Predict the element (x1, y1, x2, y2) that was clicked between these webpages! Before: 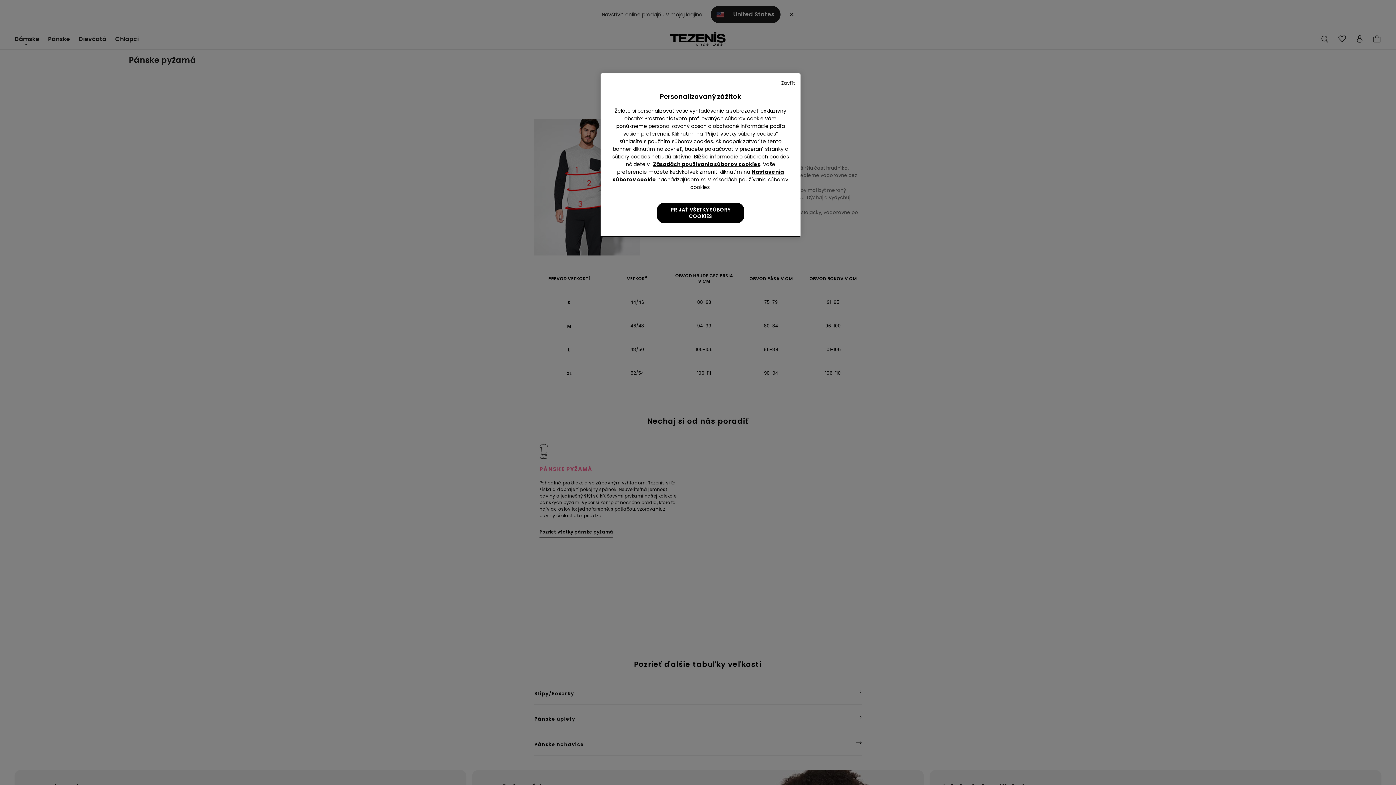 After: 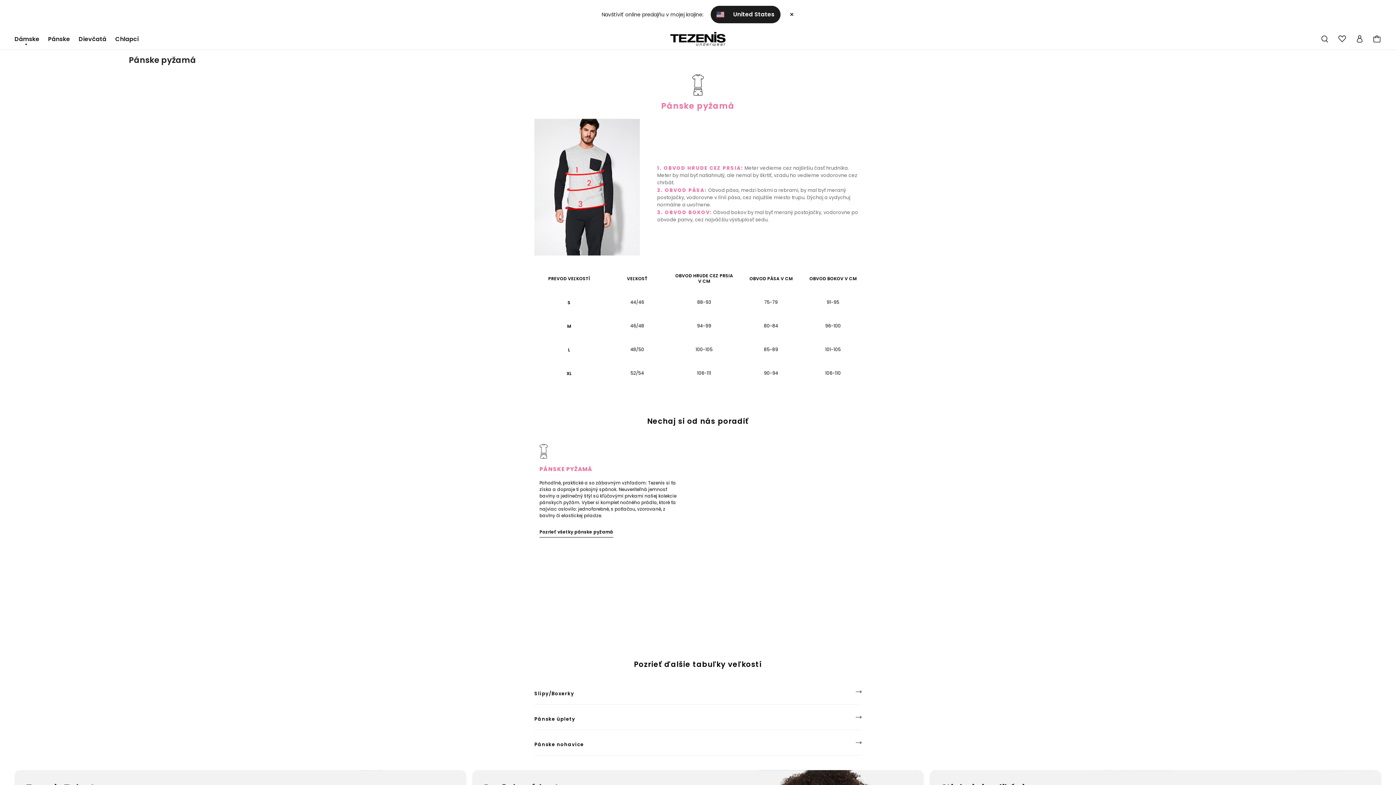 Action: bbox: (781, 80, 794, 86) label: Zavřít